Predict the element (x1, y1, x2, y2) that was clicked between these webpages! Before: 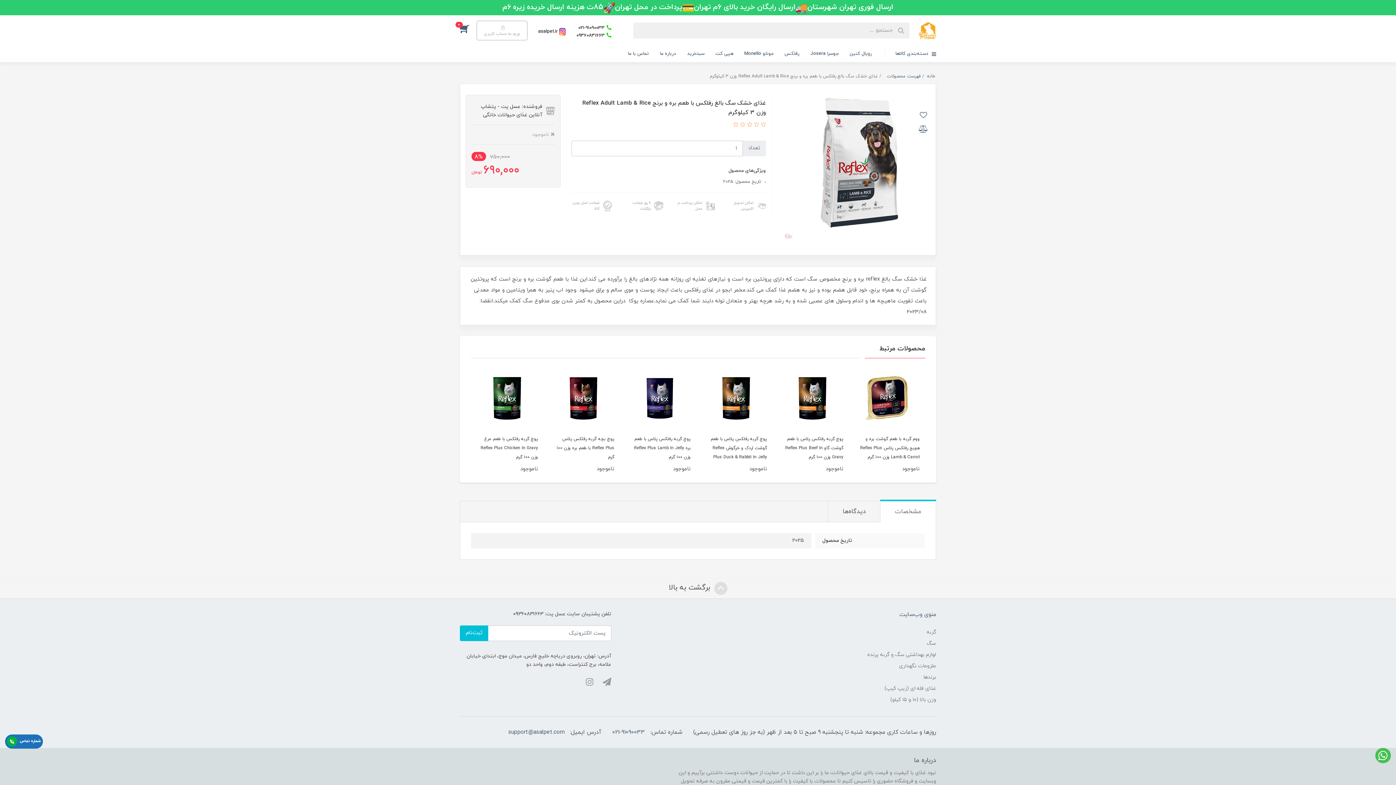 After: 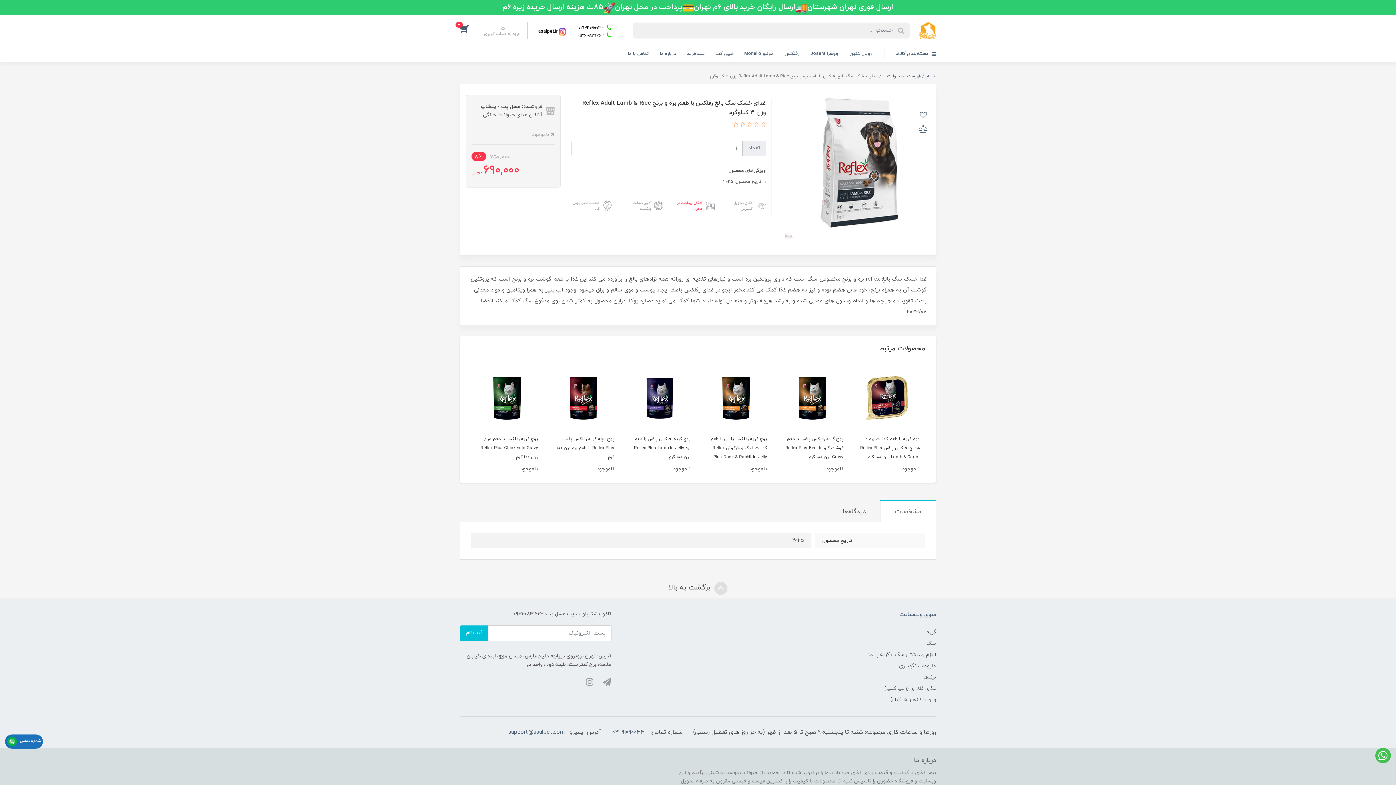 Action: label: امکان پرداخت در محل bbox: (674, 200, 714, 211)